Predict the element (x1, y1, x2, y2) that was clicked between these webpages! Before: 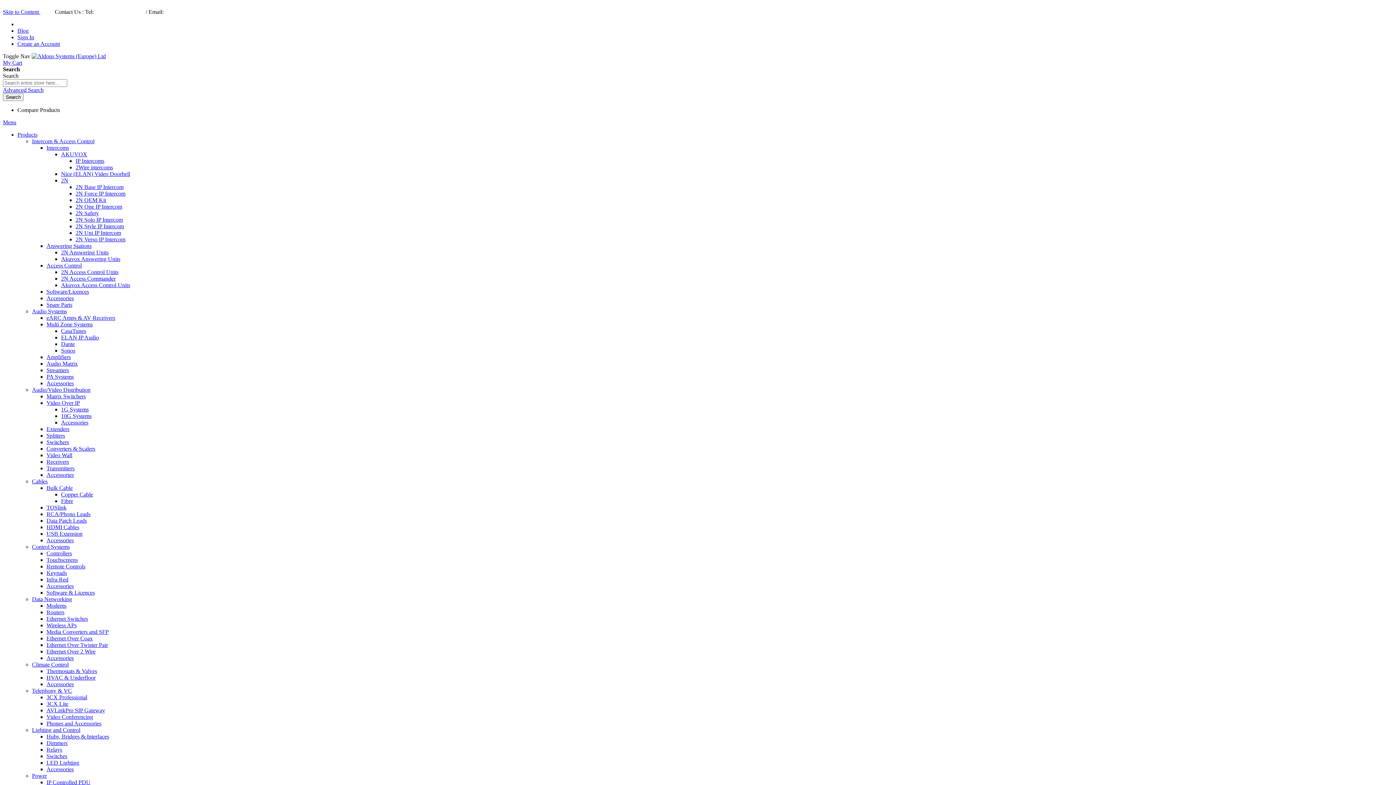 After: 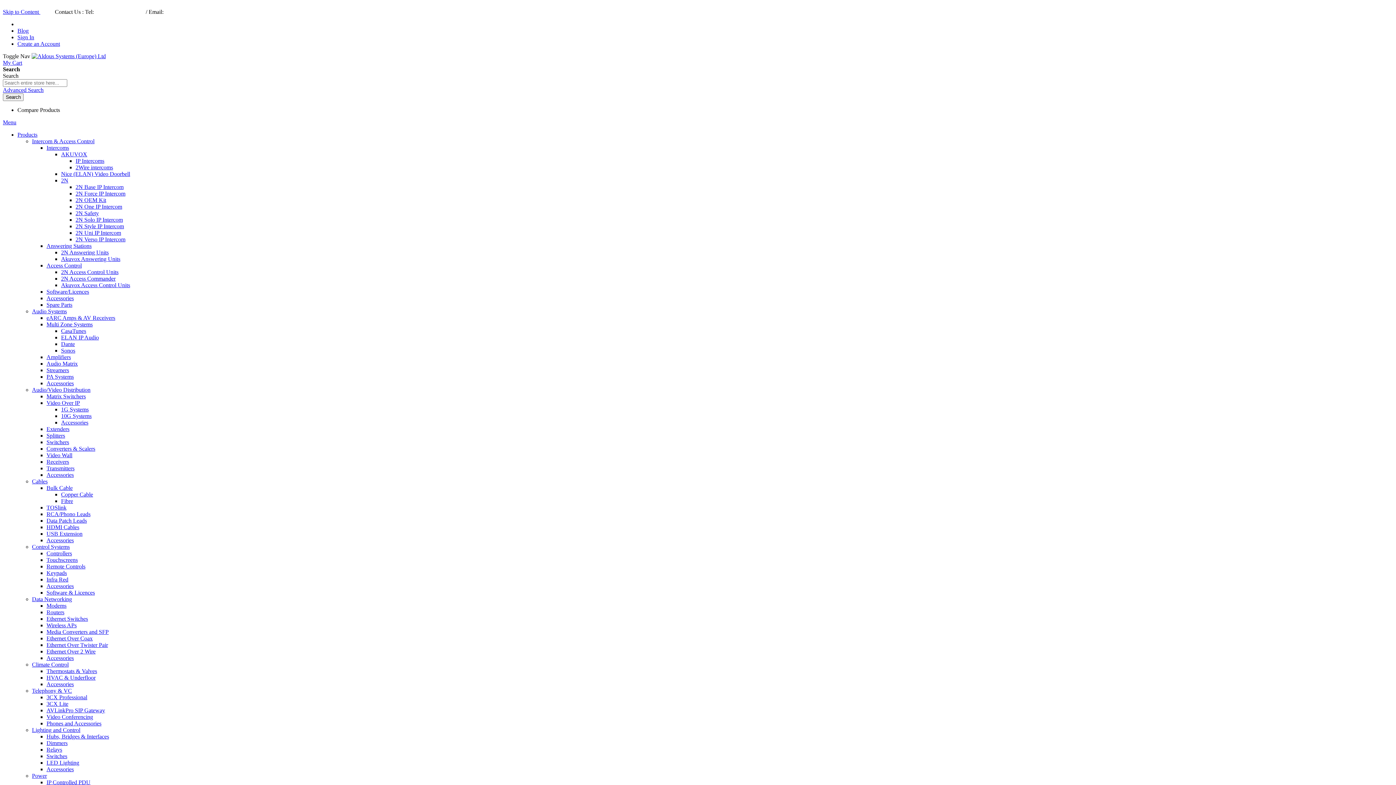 Action: label: Search bbox: (2, 93, 23, 101)